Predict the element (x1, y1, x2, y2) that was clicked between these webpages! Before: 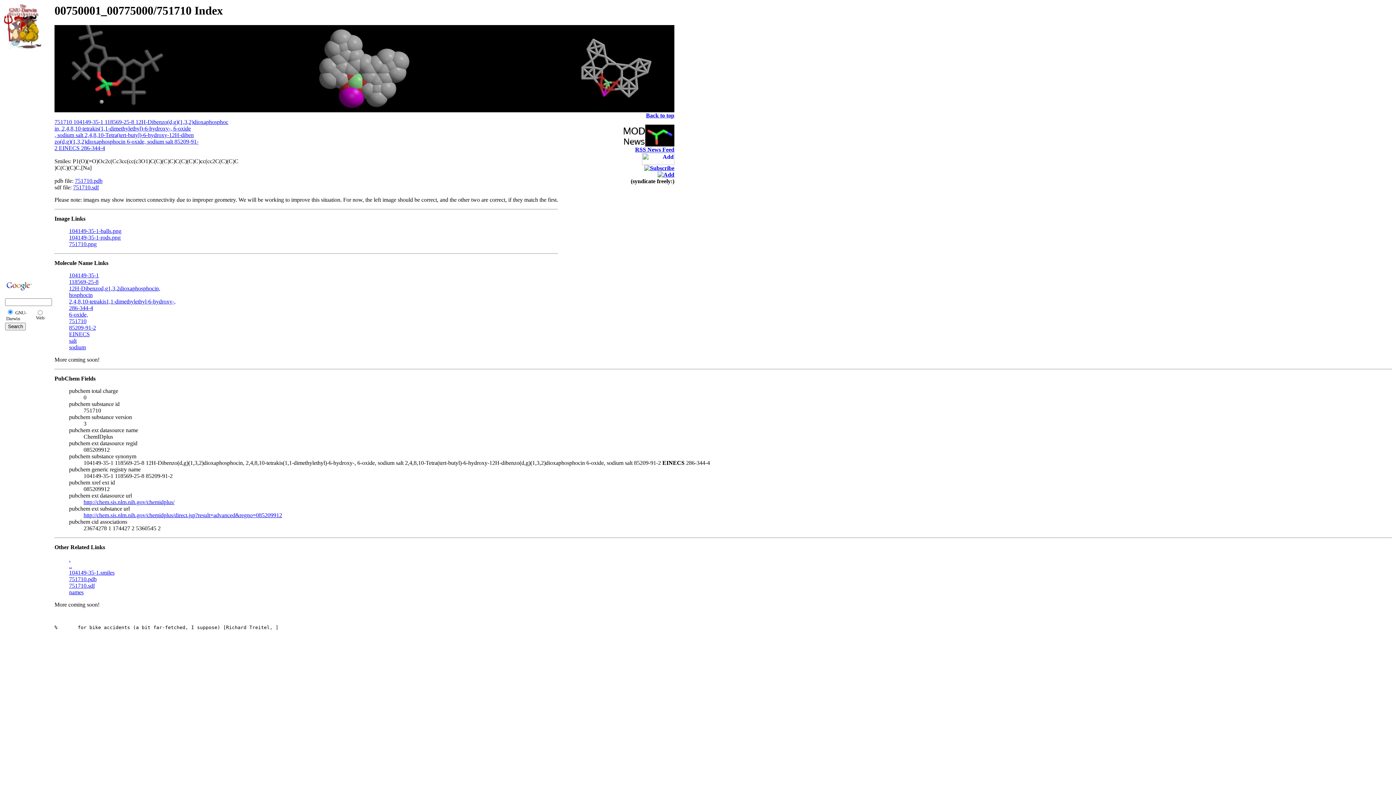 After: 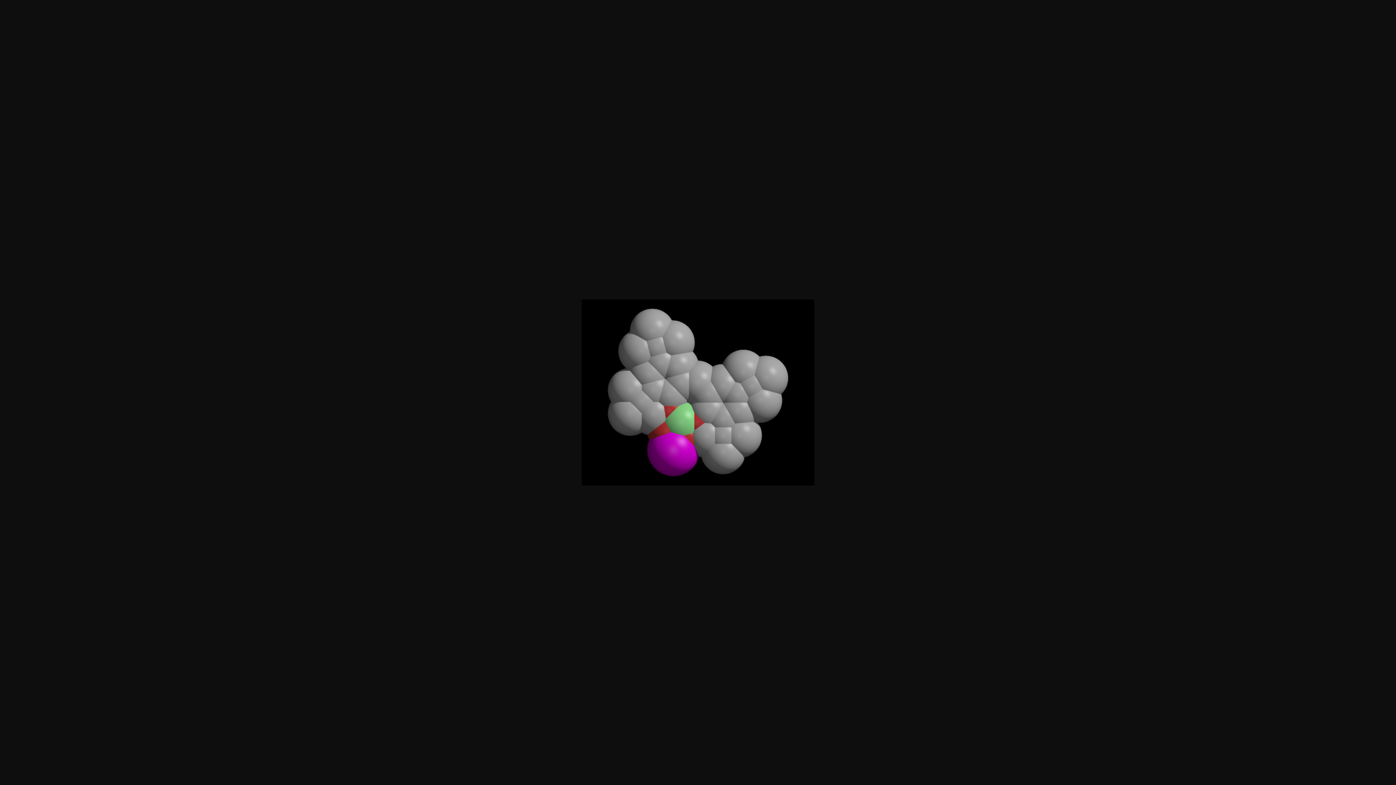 Action: bbox: (306, 107, 422, 113)